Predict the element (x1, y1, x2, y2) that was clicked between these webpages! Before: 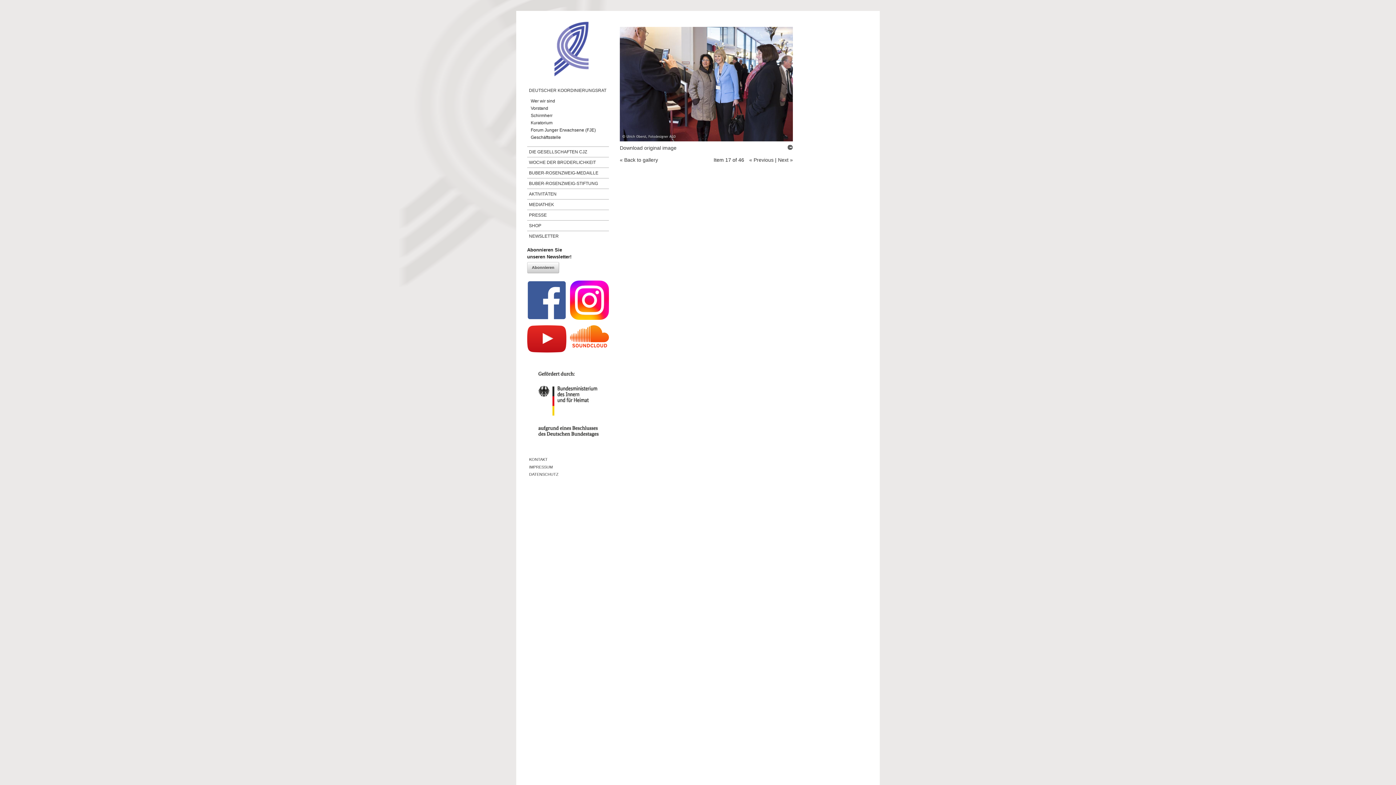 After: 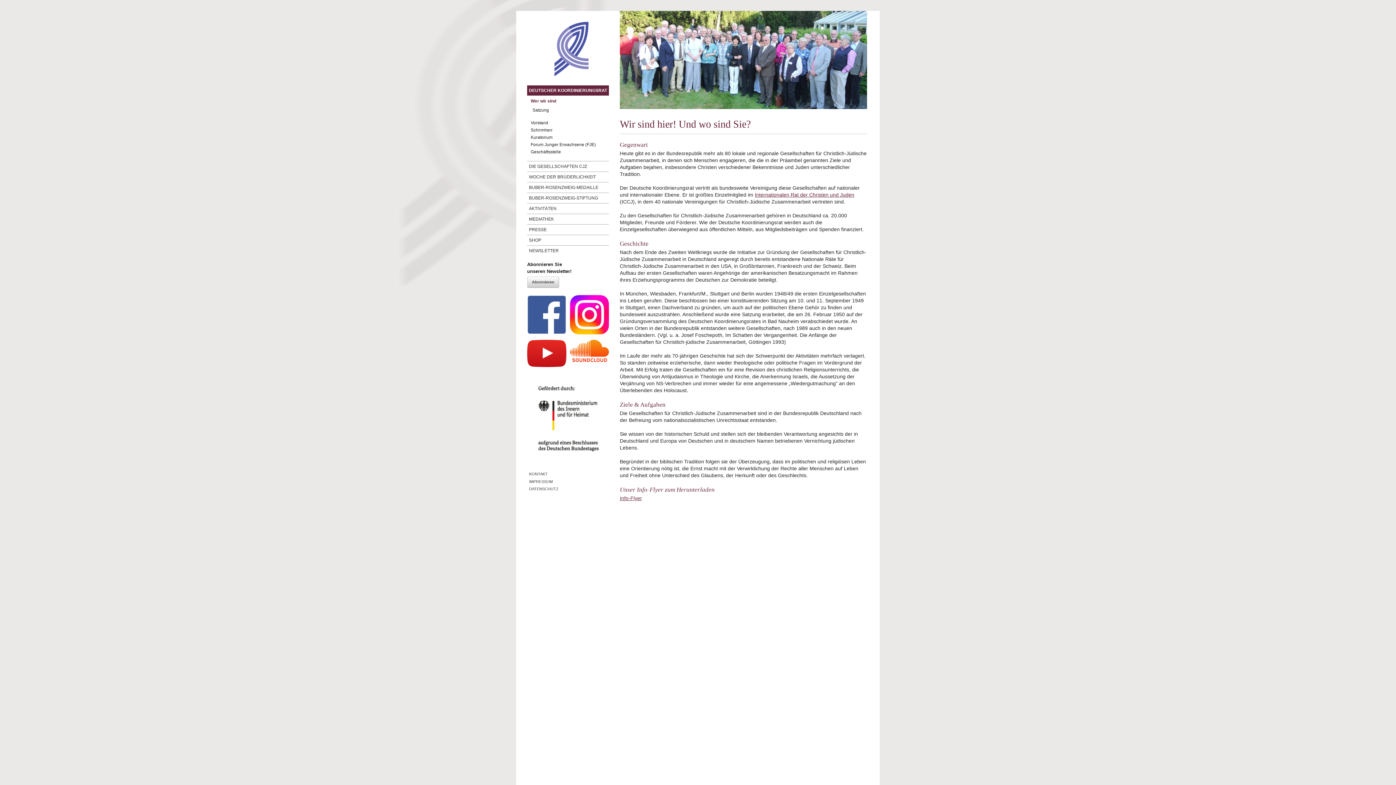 Action: bbox: (529, 98, 555, 103) label: Wer wir sind